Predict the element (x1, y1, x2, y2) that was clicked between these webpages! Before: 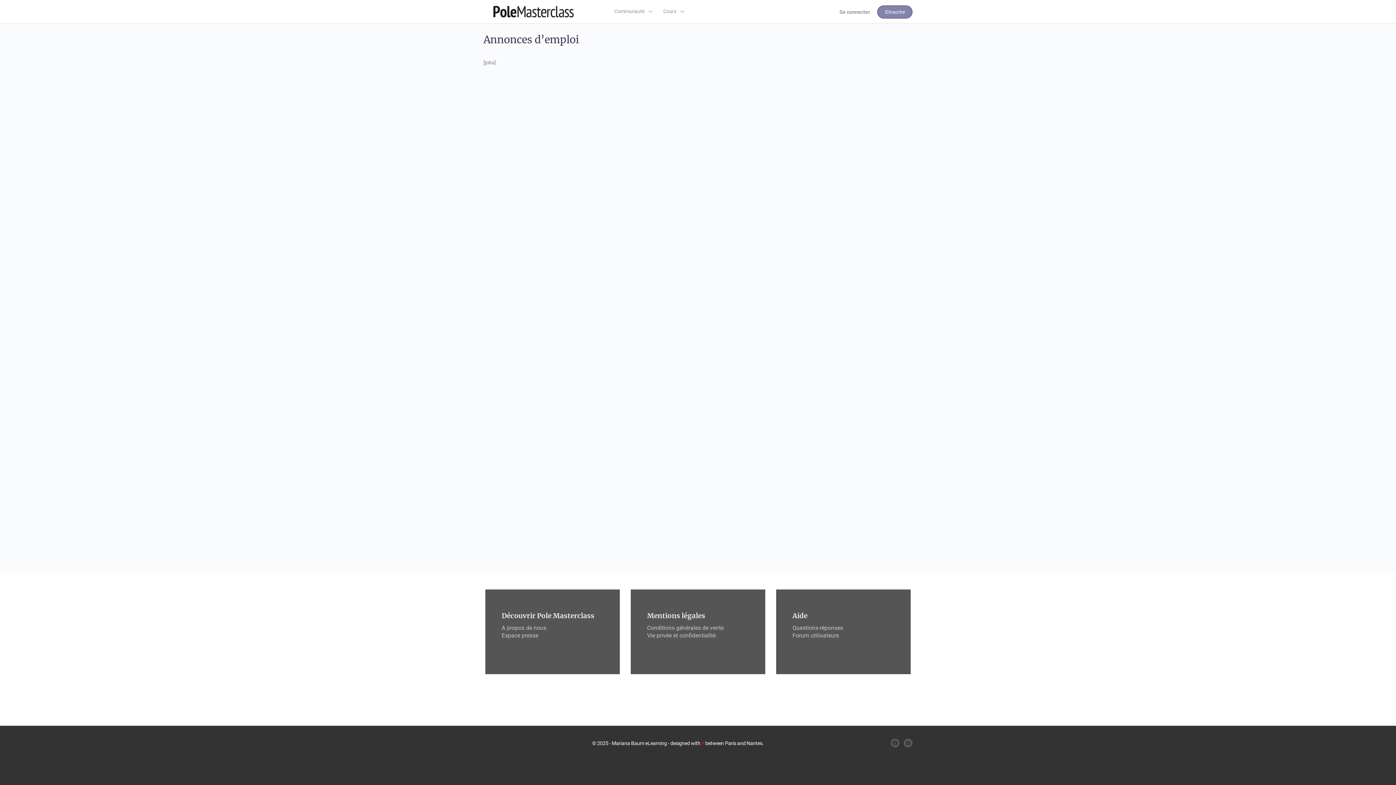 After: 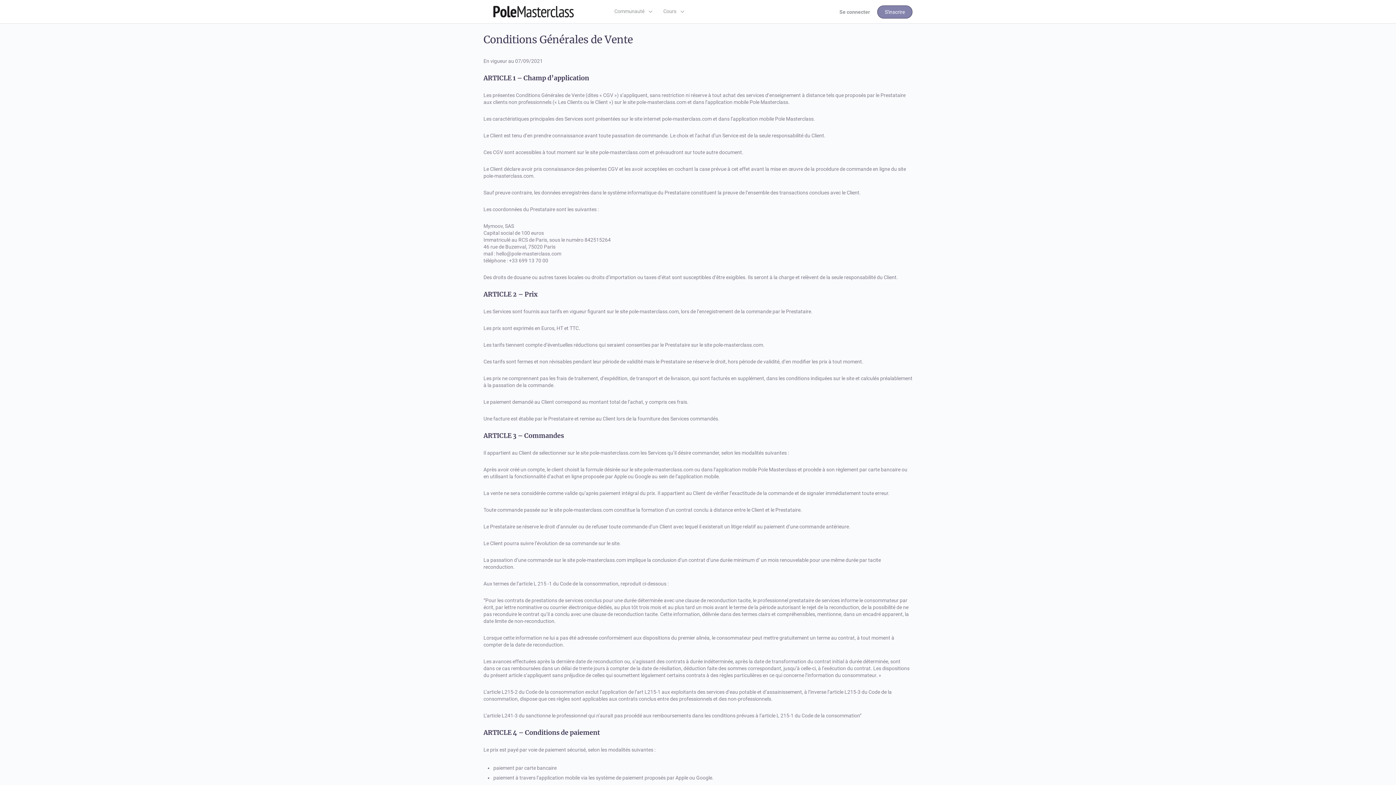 Action: bbox: (647, 625, 724, 631) label: Conditions générales de vente